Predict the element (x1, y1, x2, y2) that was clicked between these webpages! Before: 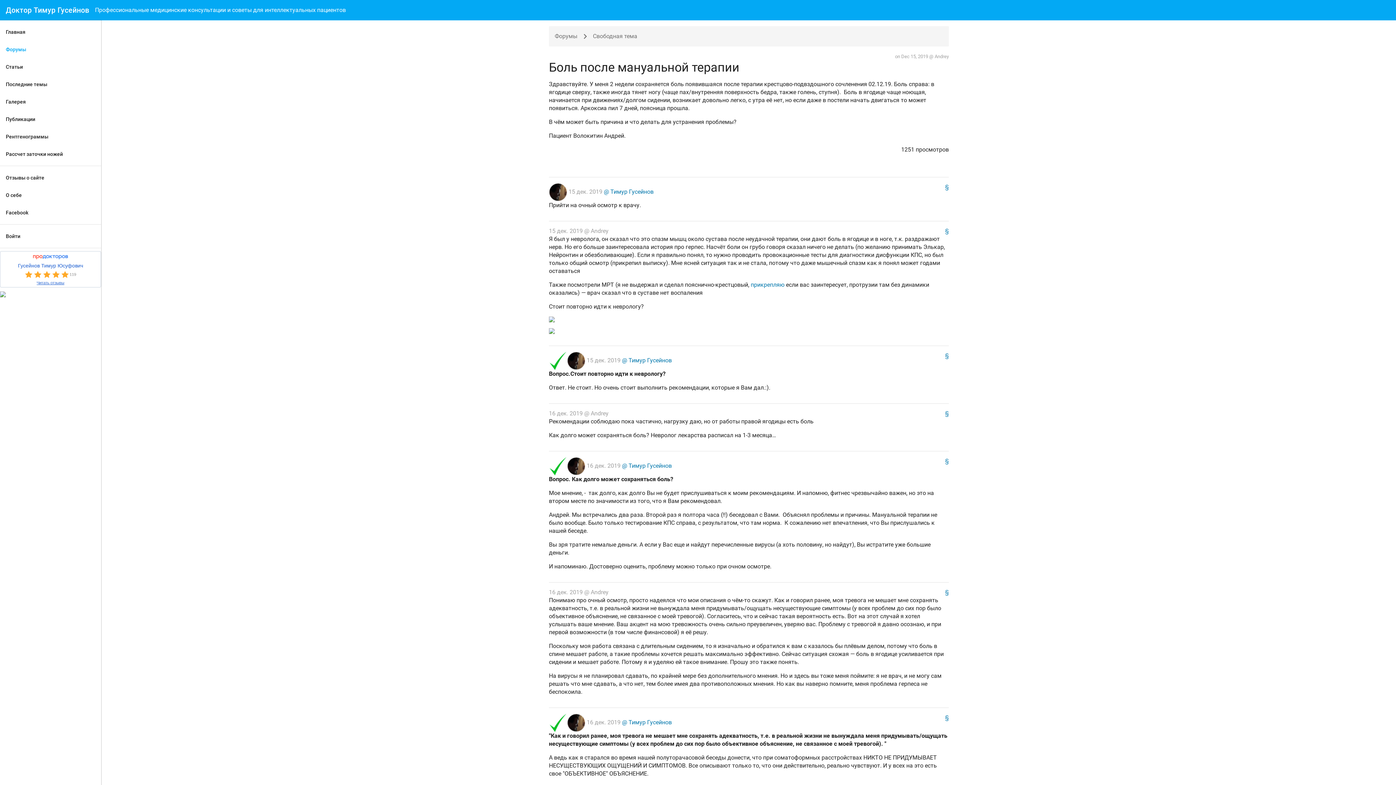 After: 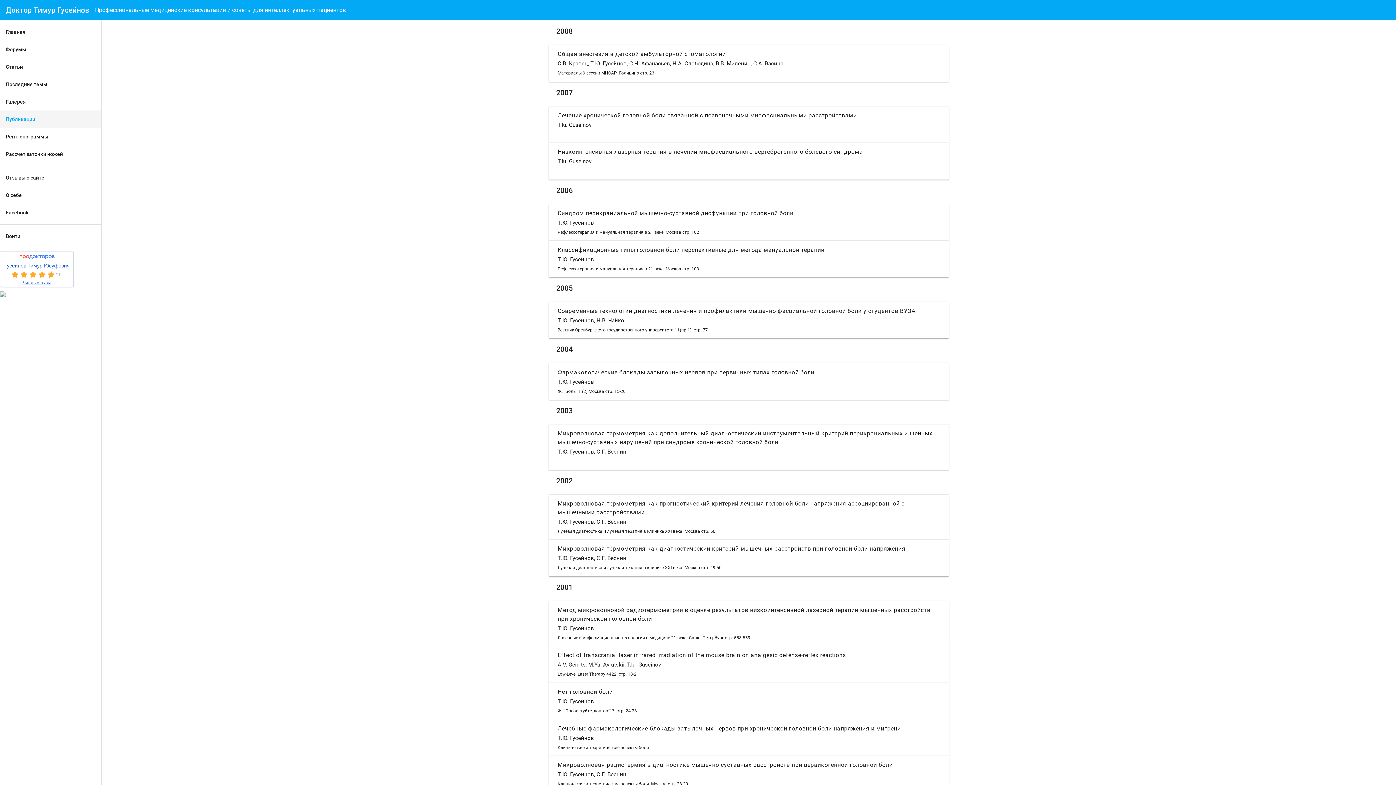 Action: bbox: (0, 110, 101, 128) label: Публикации